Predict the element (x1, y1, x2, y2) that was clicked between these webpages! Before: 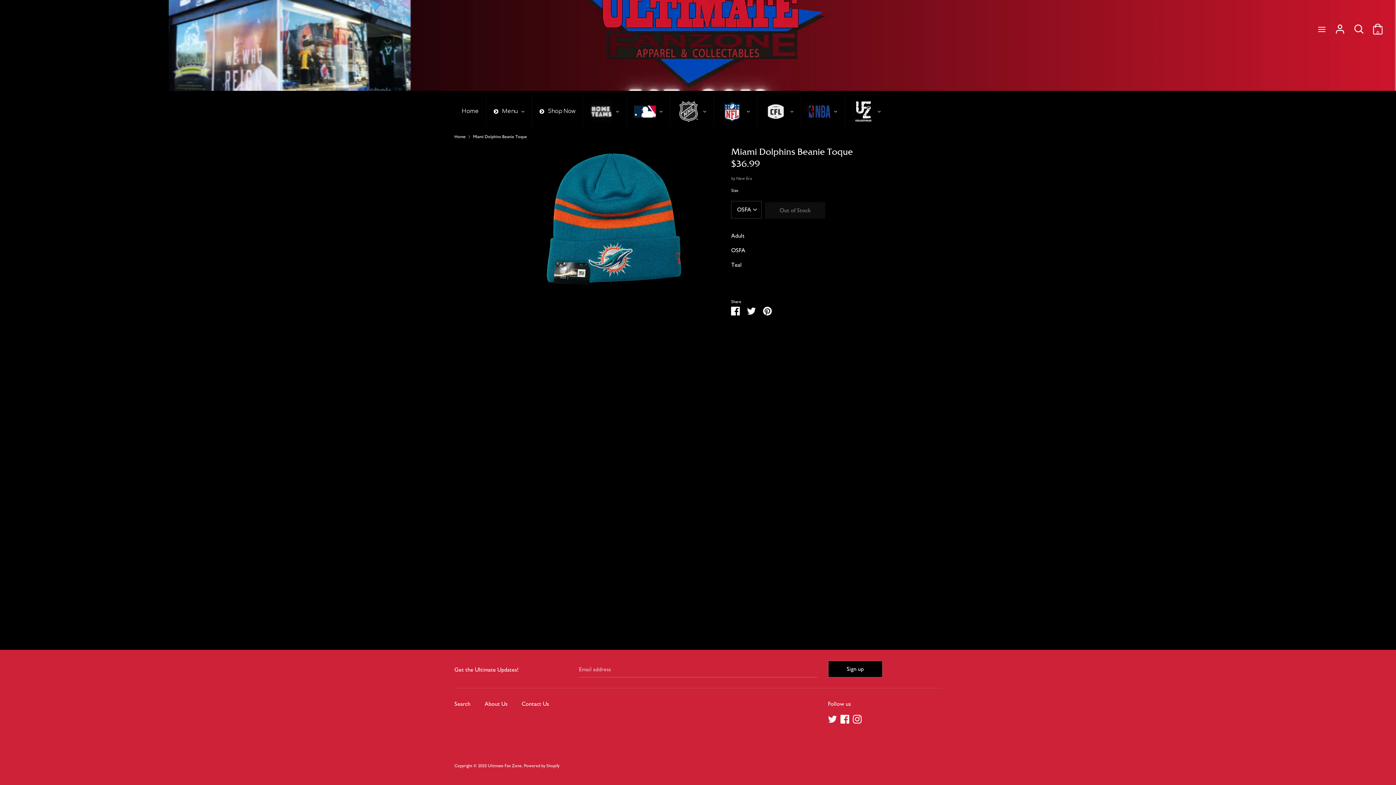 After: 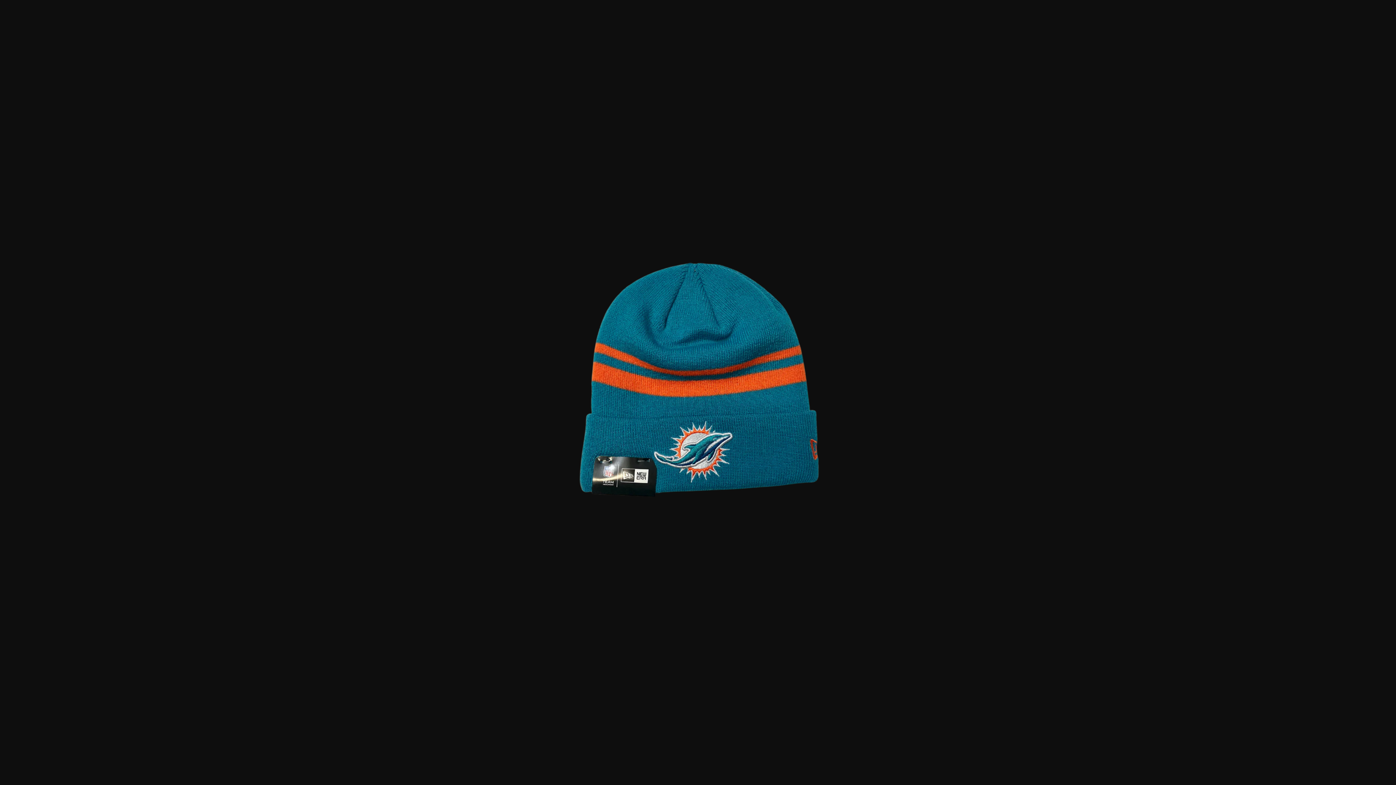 Action: bbox: (517, 145, 709, 306)